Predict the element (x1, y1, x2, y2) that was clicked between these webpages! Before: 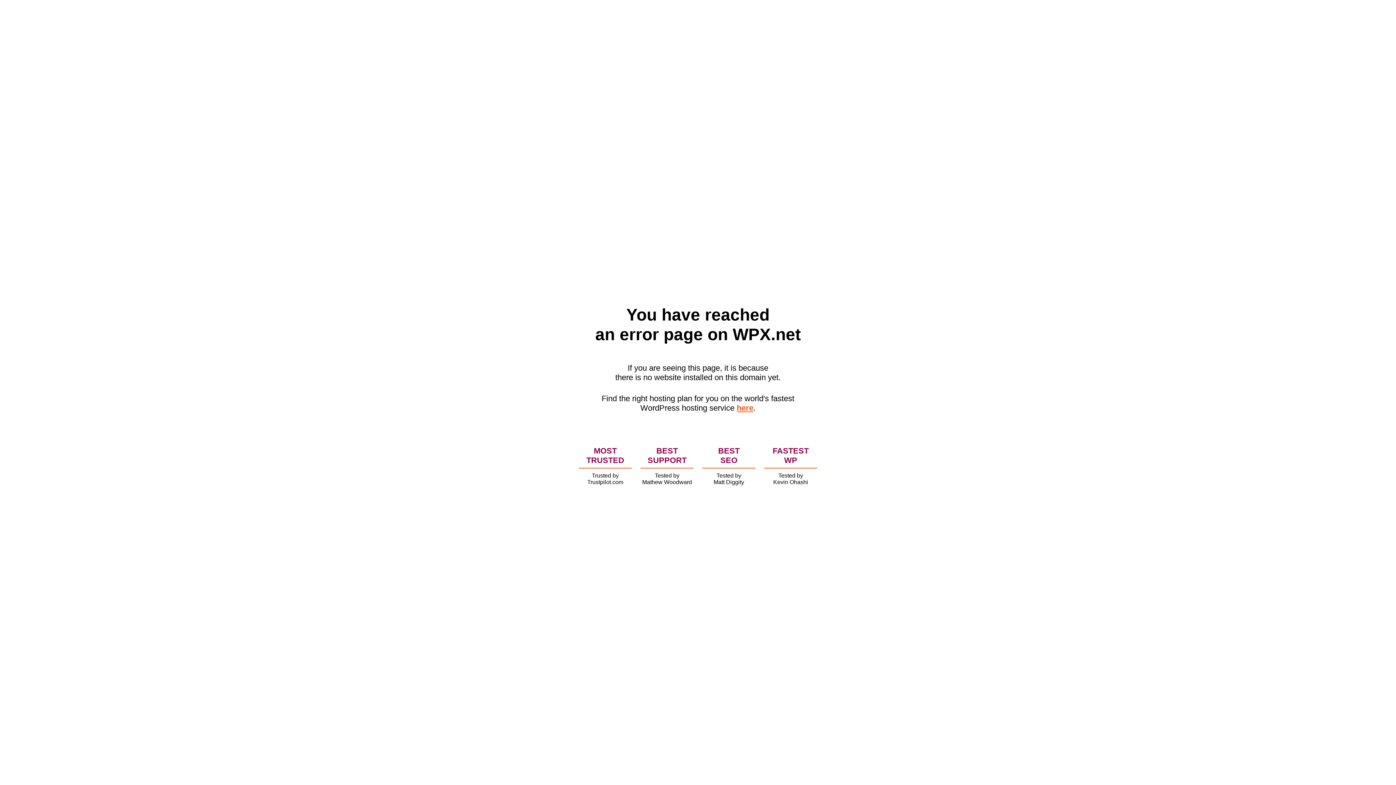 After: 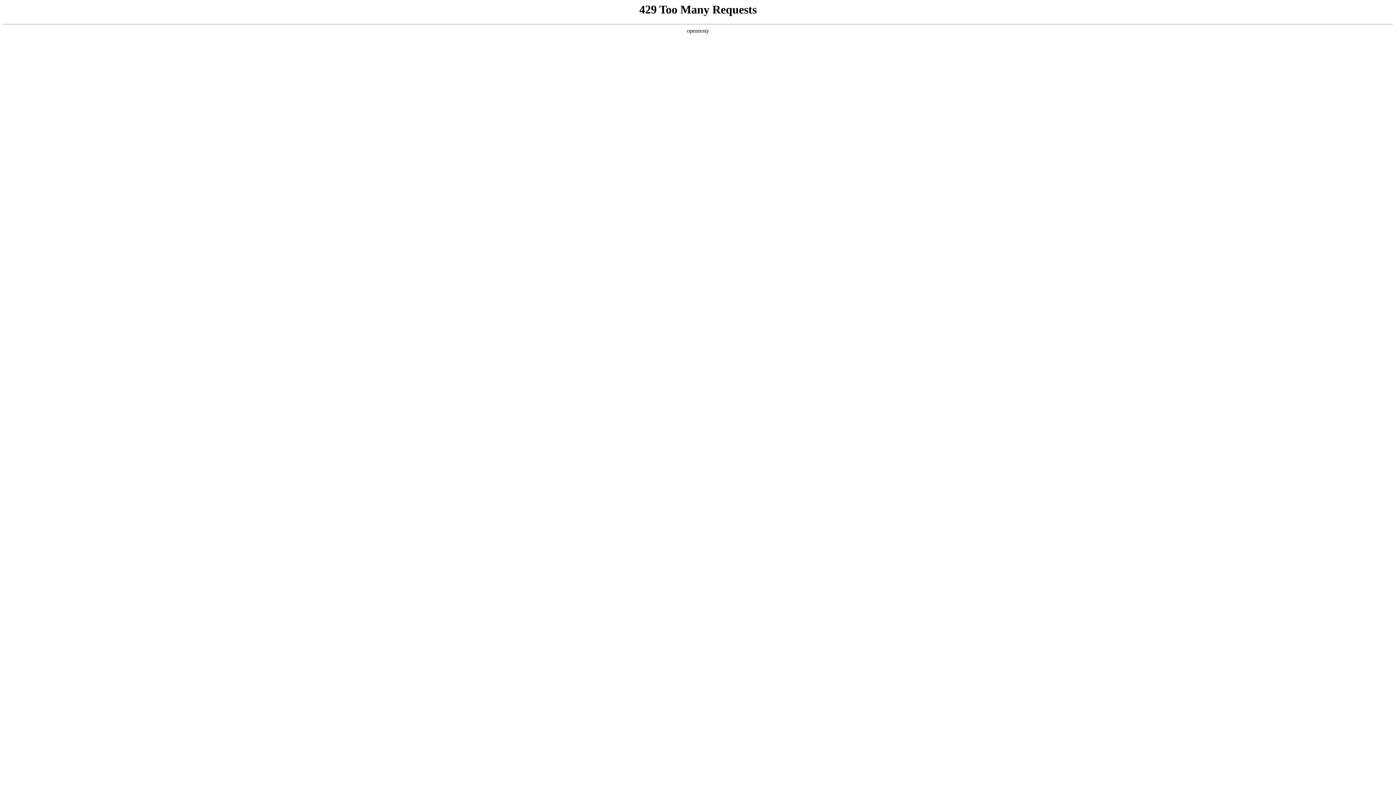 Action: label: here bbox: (736, 403, 753, 412)